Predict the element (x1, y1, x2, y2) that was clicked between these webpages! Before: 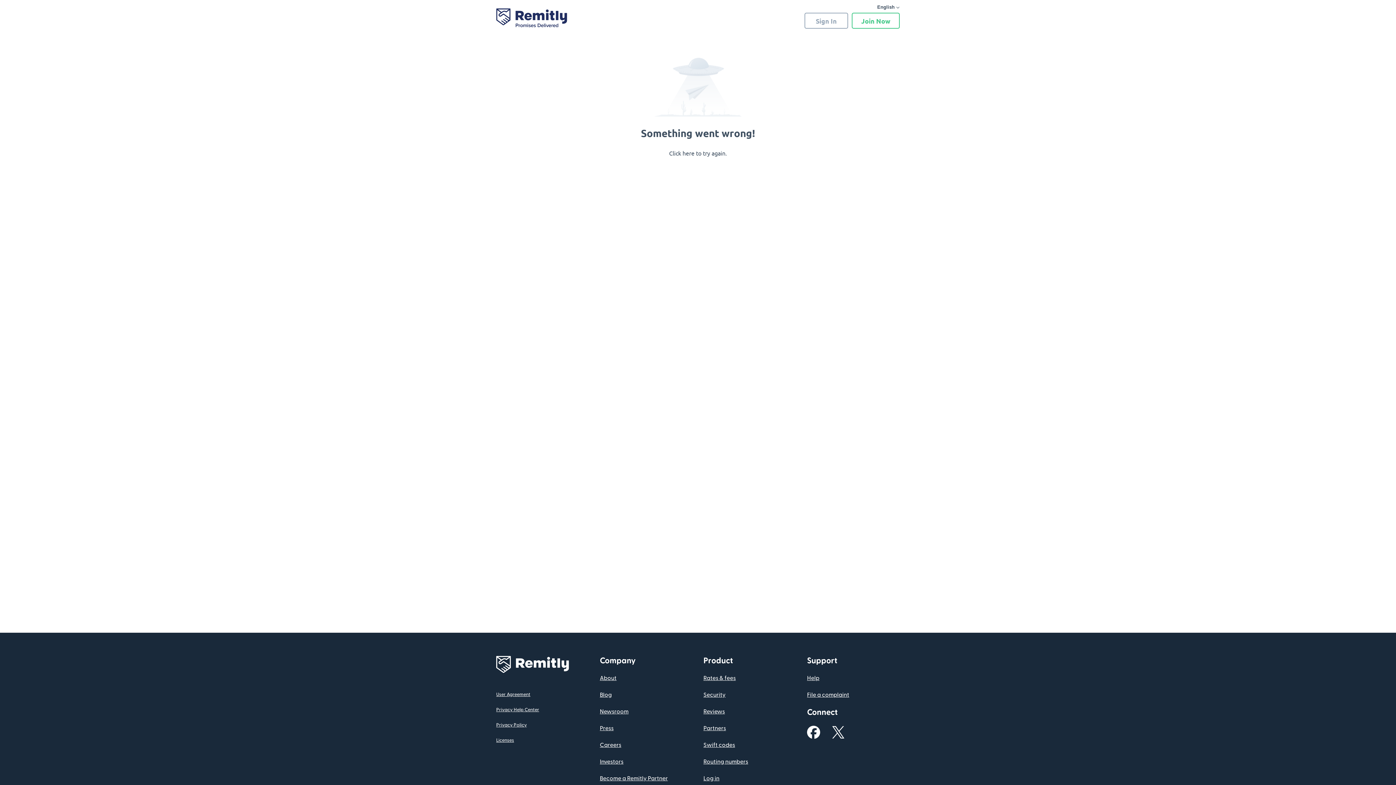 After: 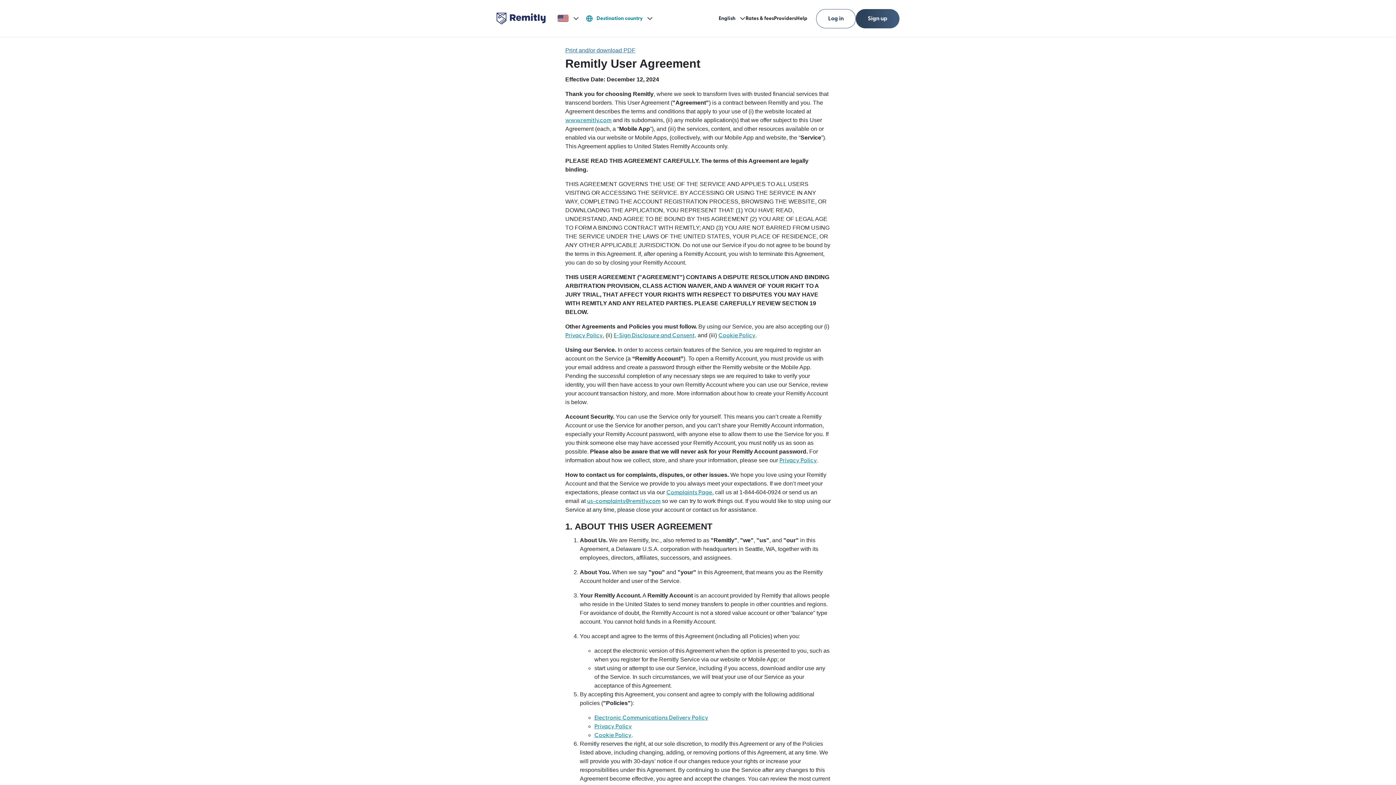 Action: label: User Agreement bbox: (496, 692, 530, 697)